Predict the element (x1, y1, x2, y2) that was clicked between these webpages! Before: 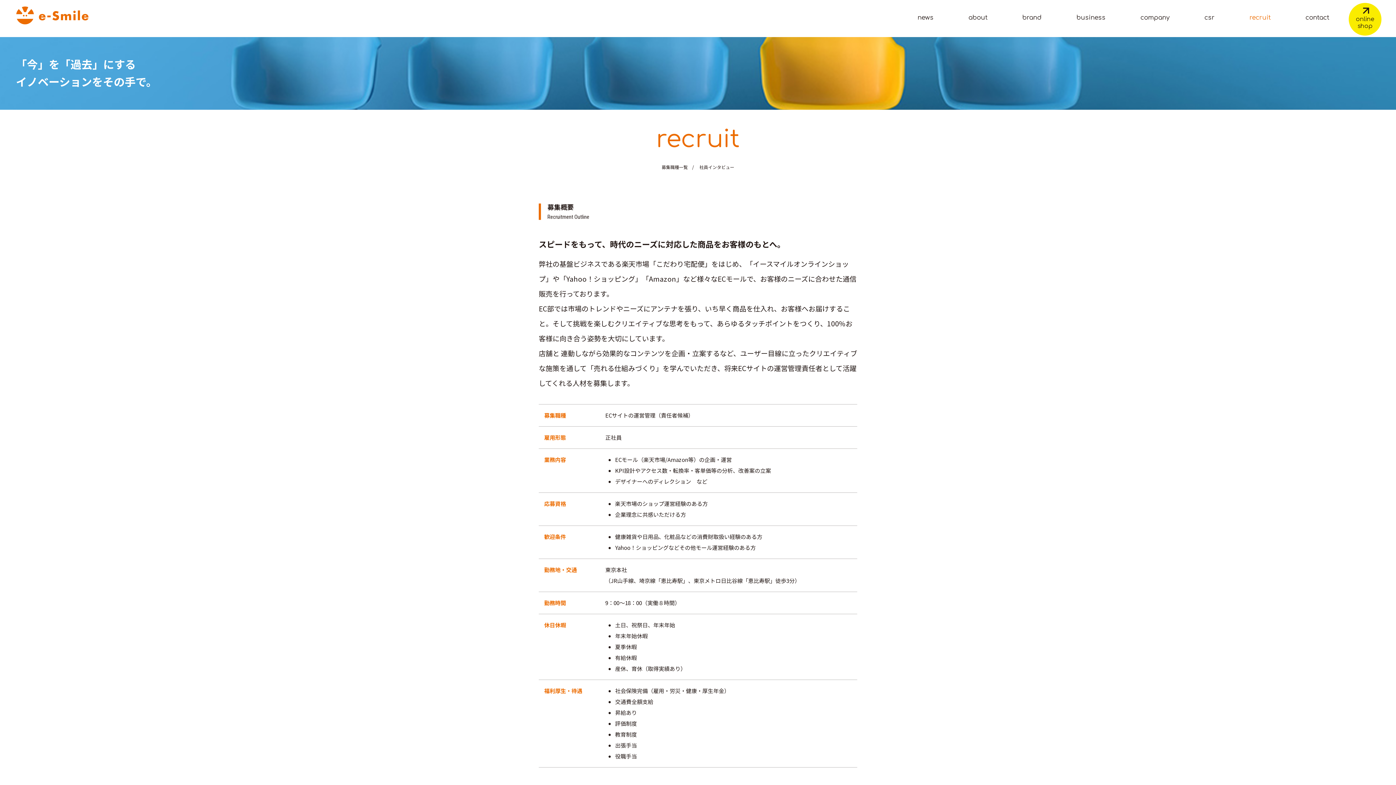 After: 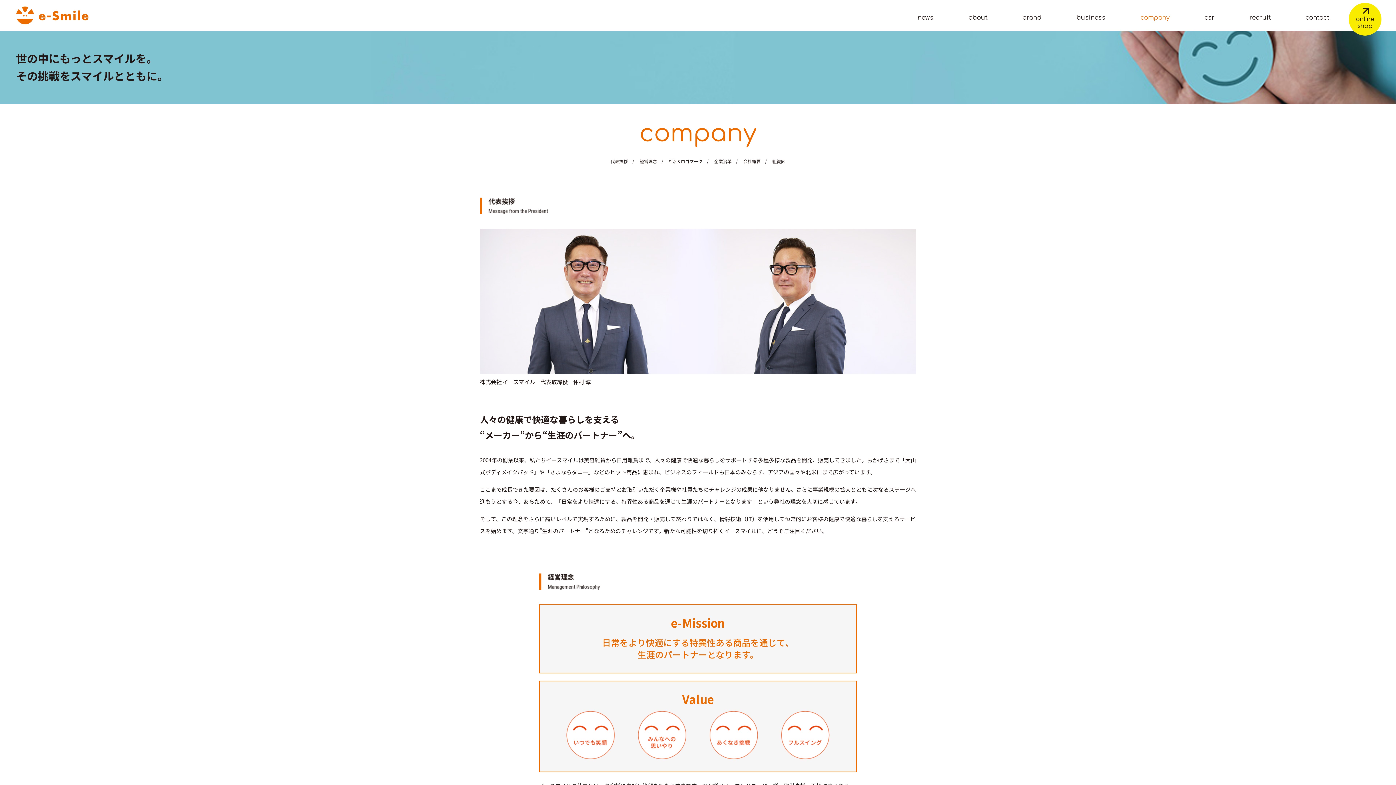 Action: label: company bbox: (1123, 0, 1187, 31)